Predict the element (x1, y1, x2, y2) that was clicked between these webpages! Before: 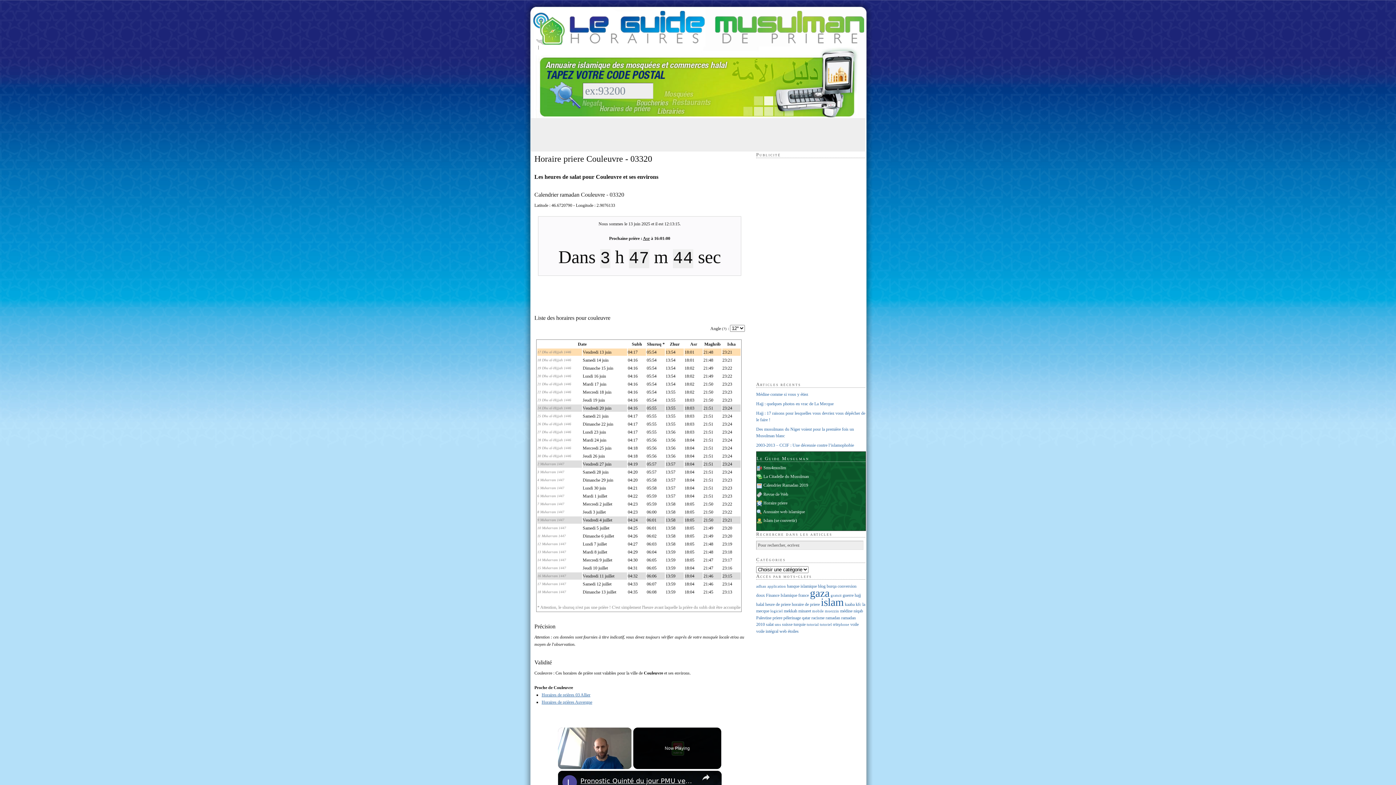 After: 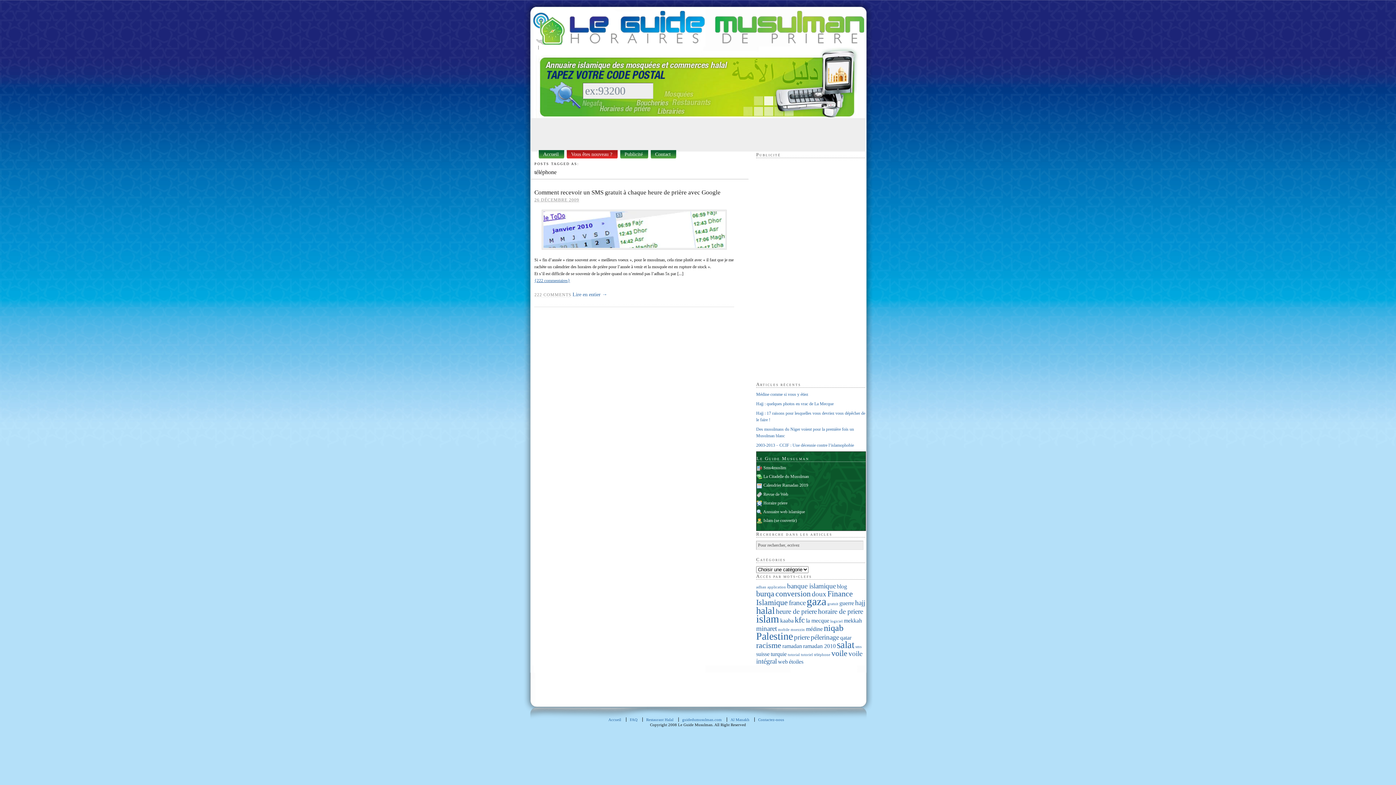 Action: bbox: (833, 622, 849, 626) label: téléphone